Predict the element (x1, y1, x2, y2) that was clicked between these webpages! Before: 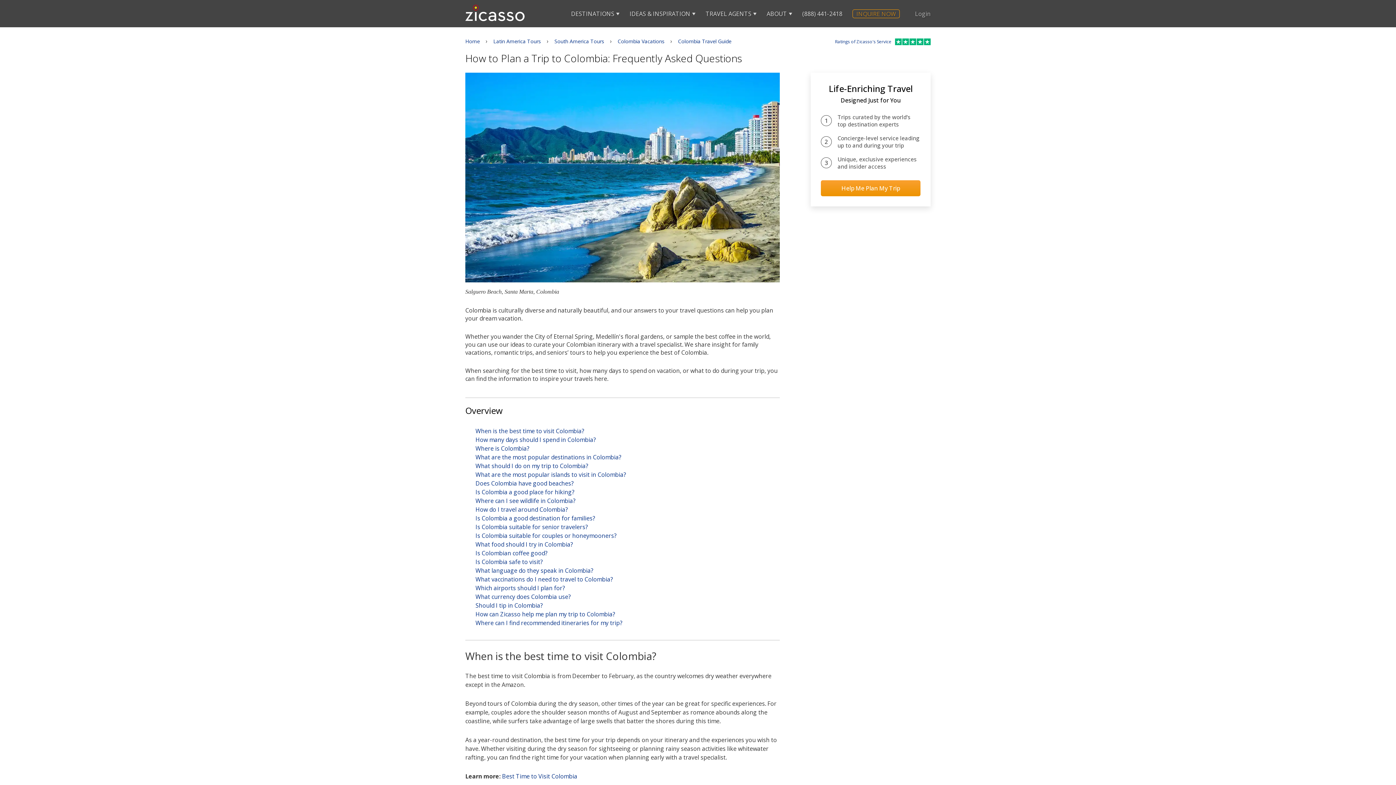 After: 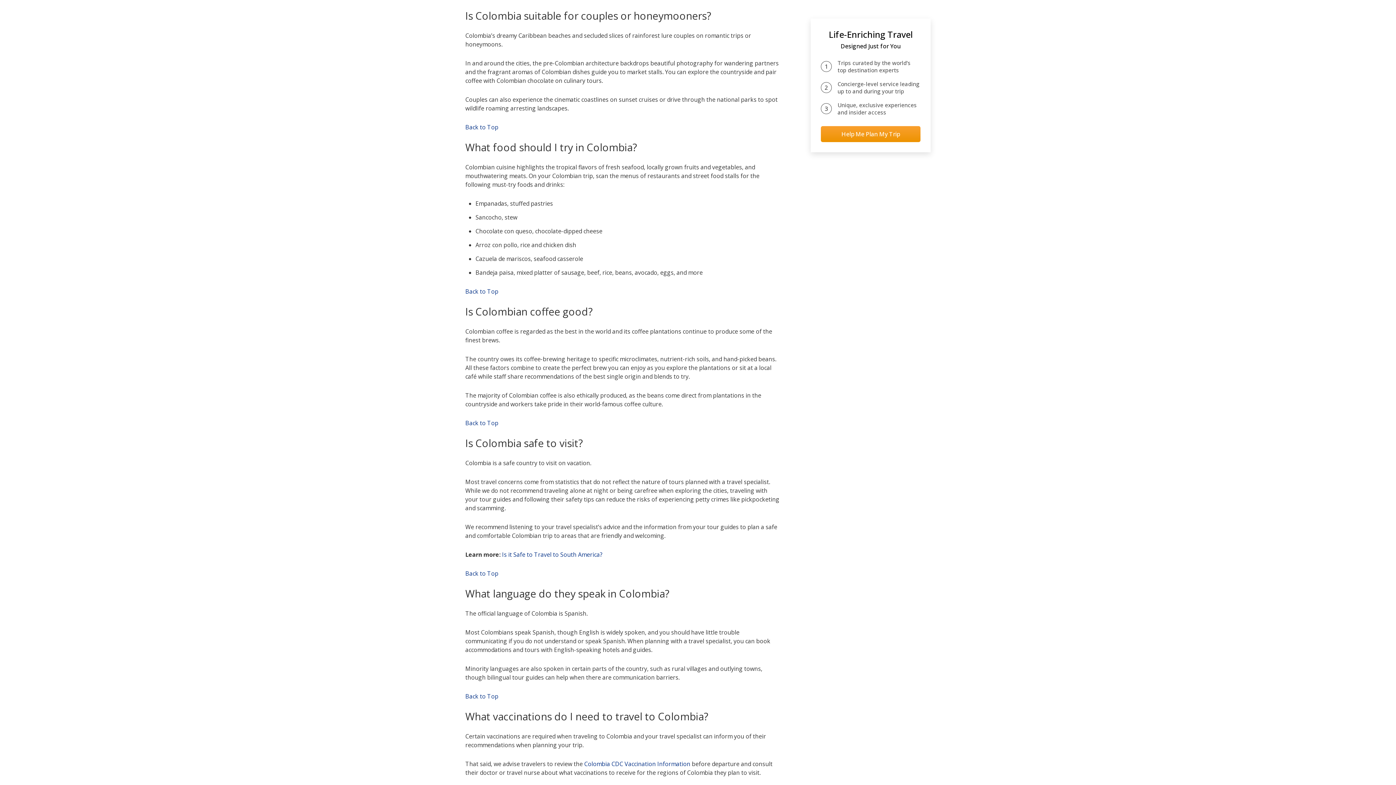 Action: bbox: (475, 531, 769, 540) label: Is Colombia suitable for couples or honeymooners?